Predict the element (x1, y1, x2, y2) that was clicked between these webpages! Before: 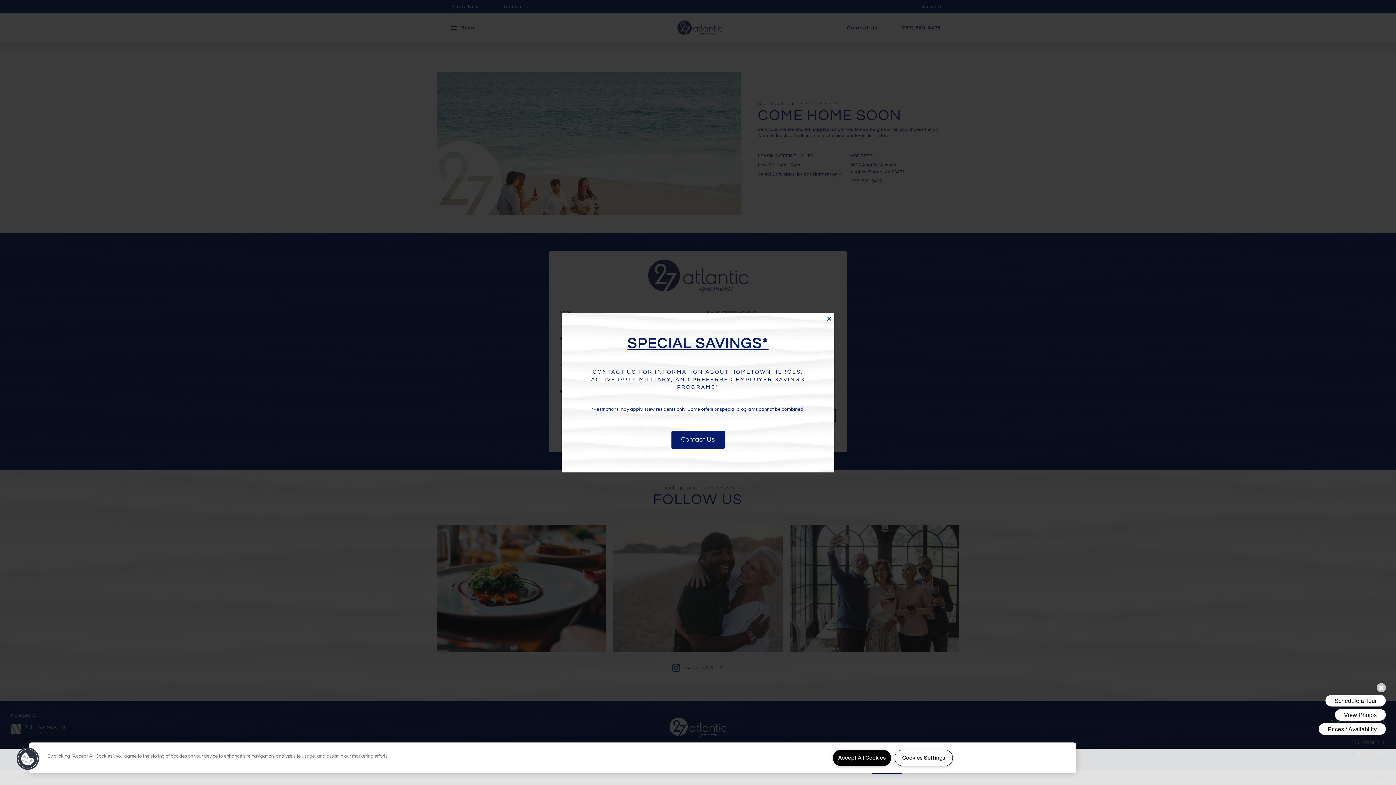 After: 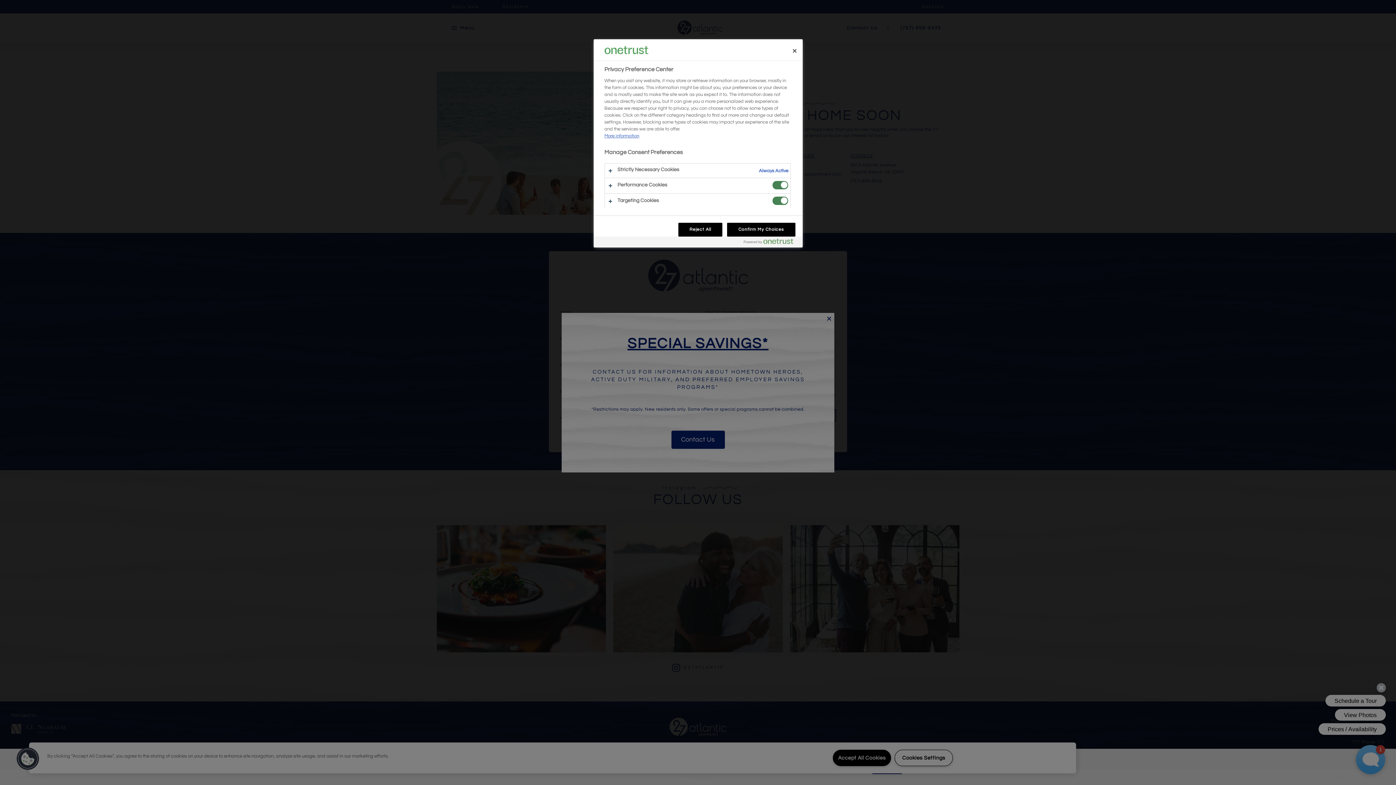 Action: bbox: (894, 750, 953, 766) label: Cookies Settings